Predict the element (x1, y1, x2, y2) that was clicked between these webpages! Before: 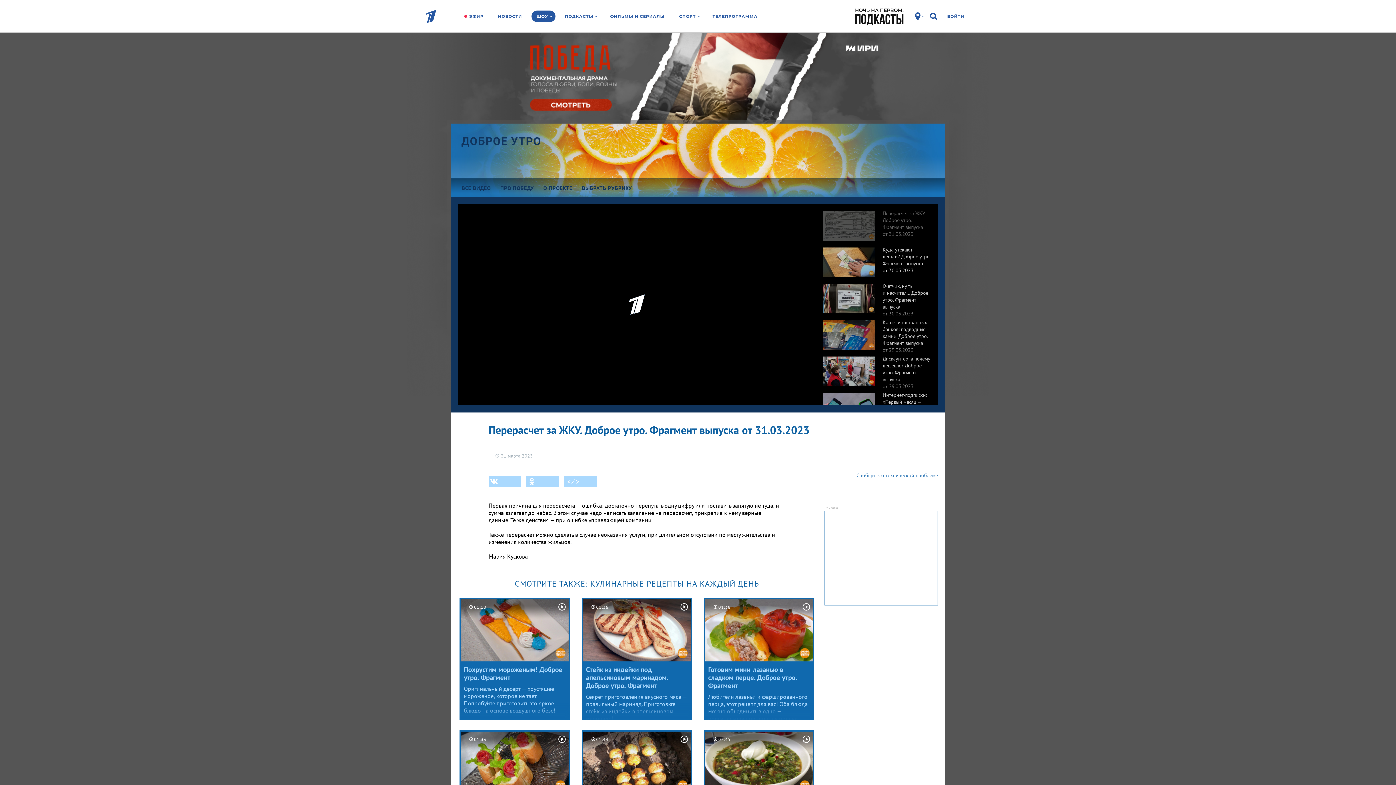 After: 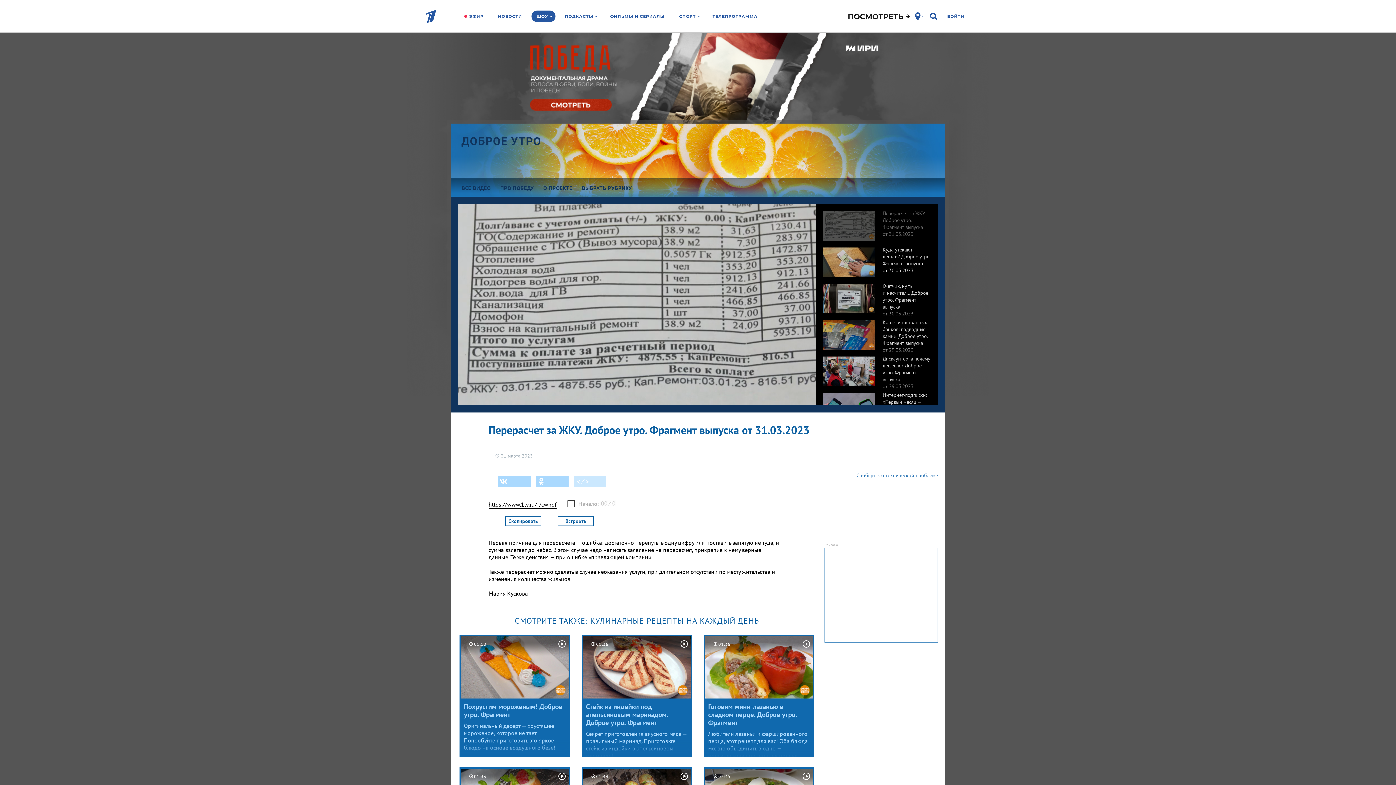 Action: label: < ⁄ > bbox: (564, 476, 597, 487)